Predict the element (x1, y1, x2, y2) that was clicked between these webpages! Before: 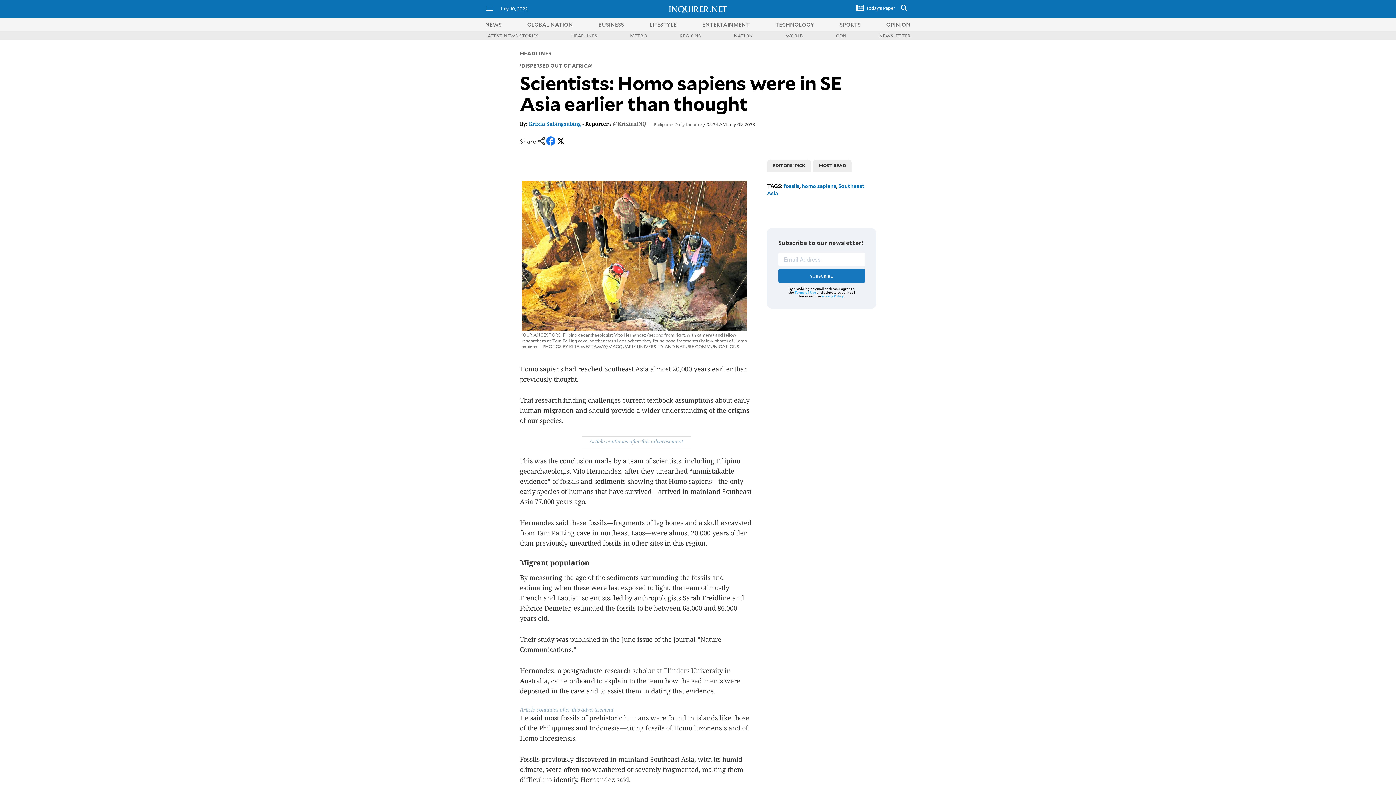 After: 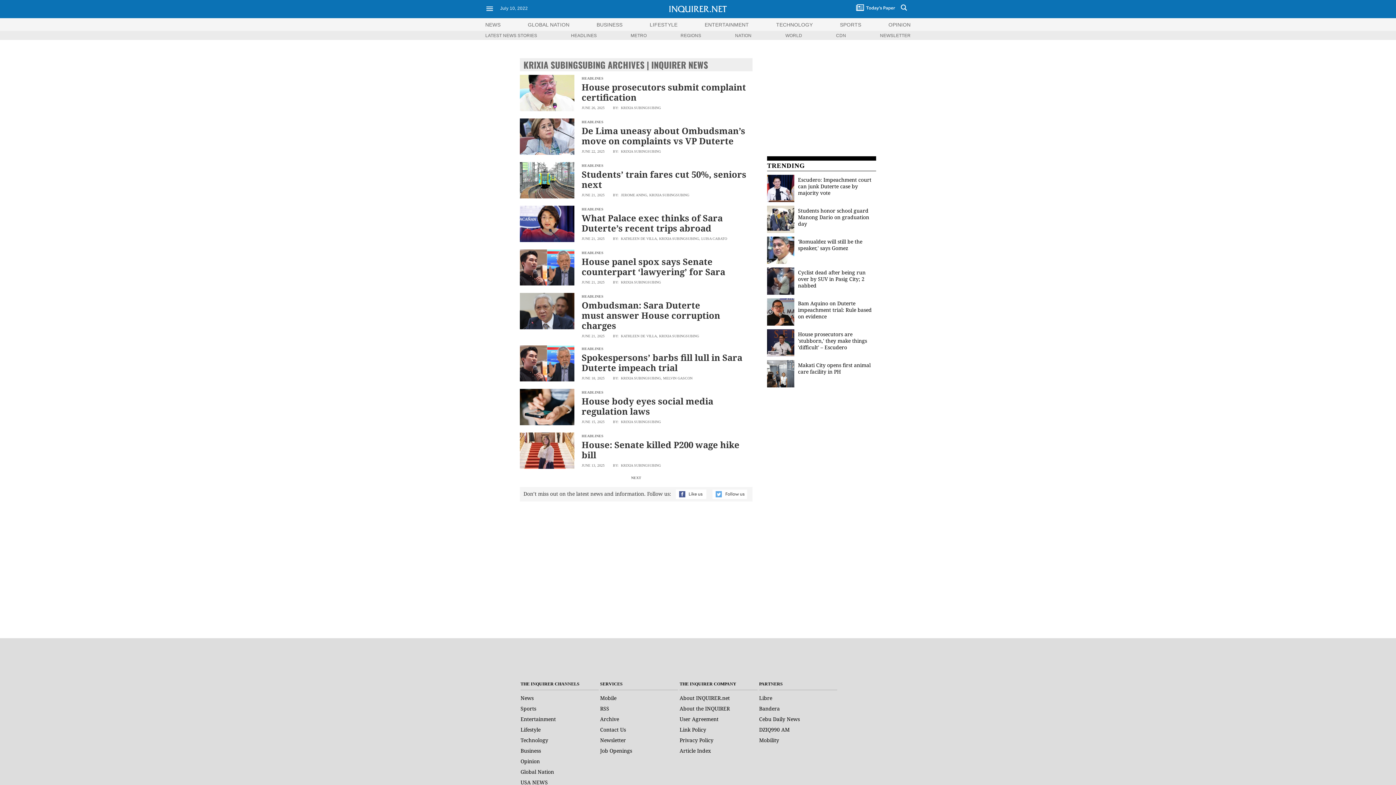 Action: bbox: (529, 120, 581, 127) label: Krixia Subingsubing